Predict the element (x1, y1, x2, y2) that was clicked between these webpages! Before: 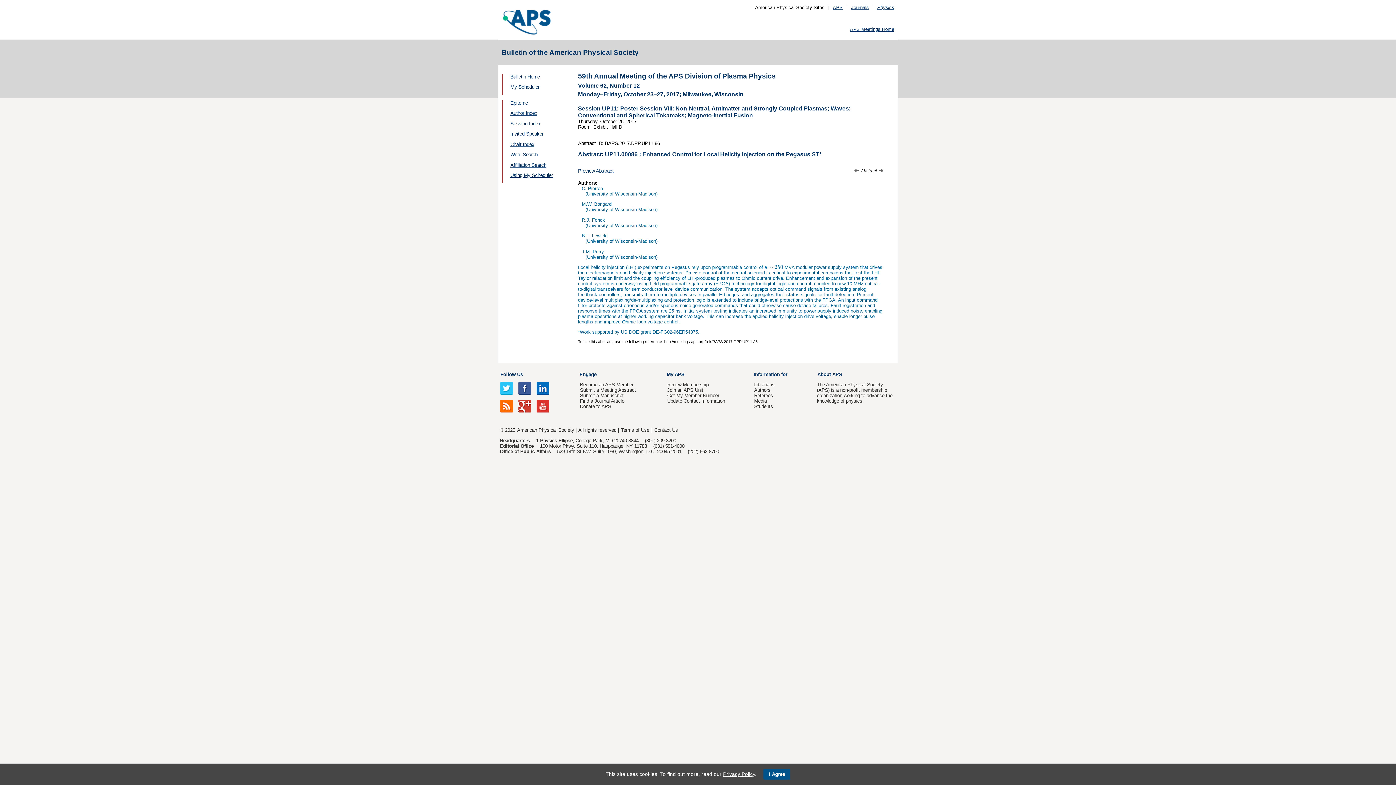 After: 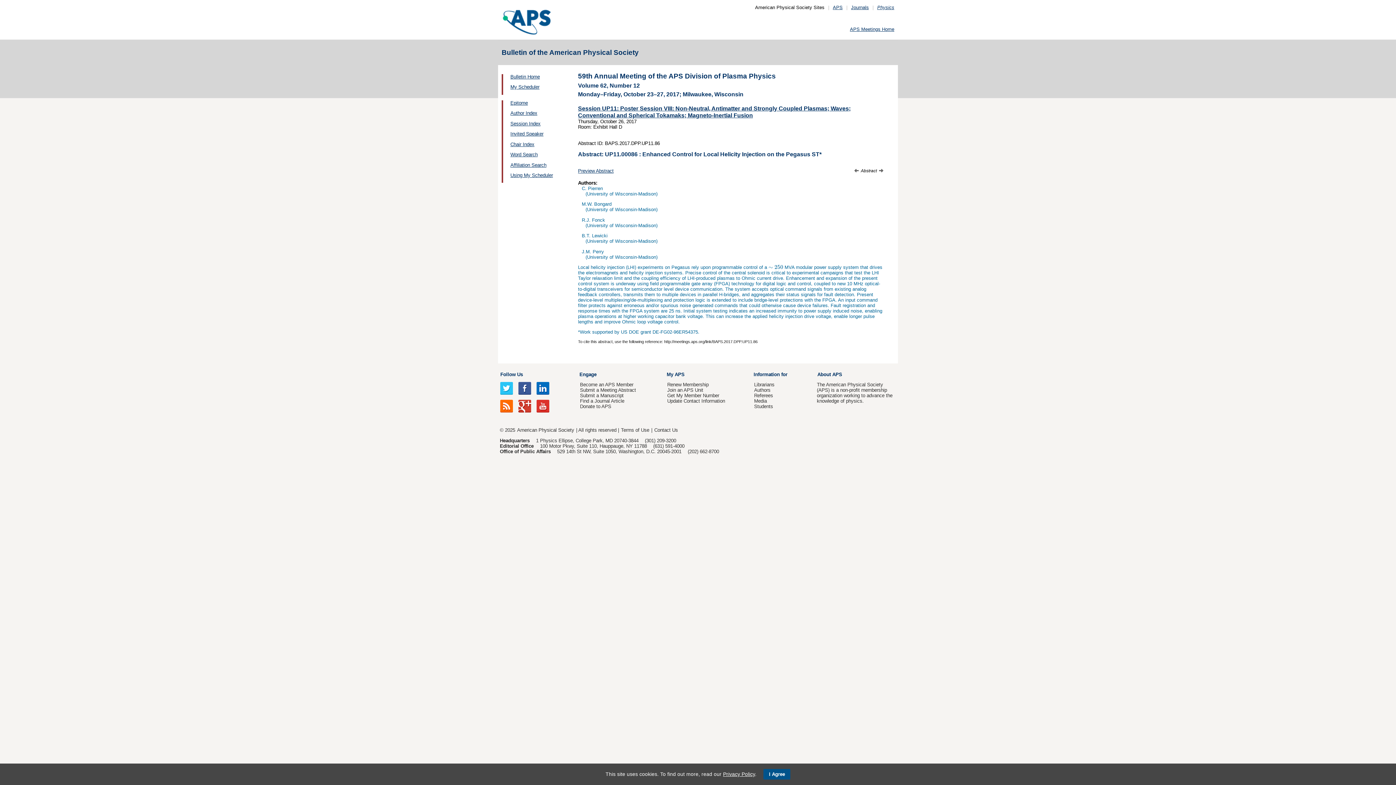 Action: bbox: (536, 385, 549, 390)